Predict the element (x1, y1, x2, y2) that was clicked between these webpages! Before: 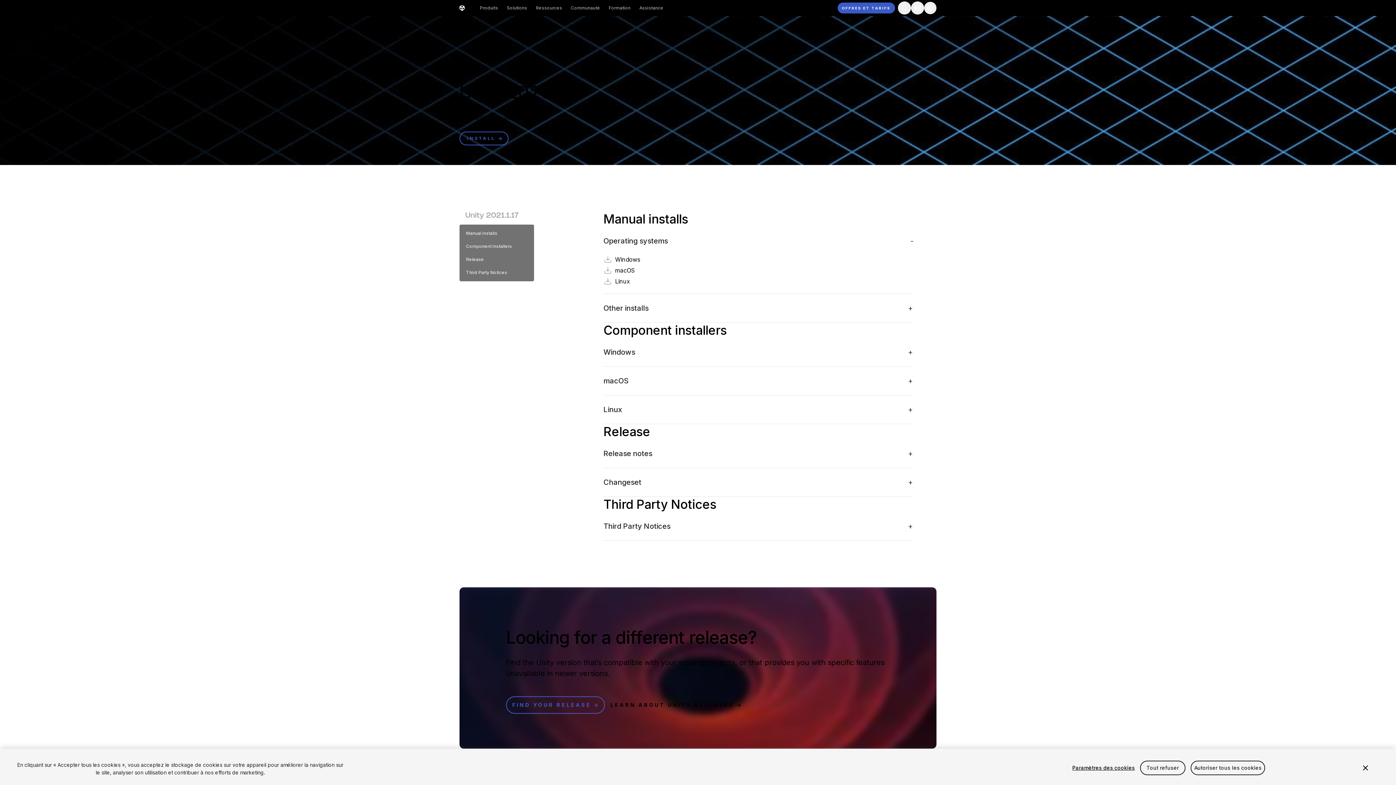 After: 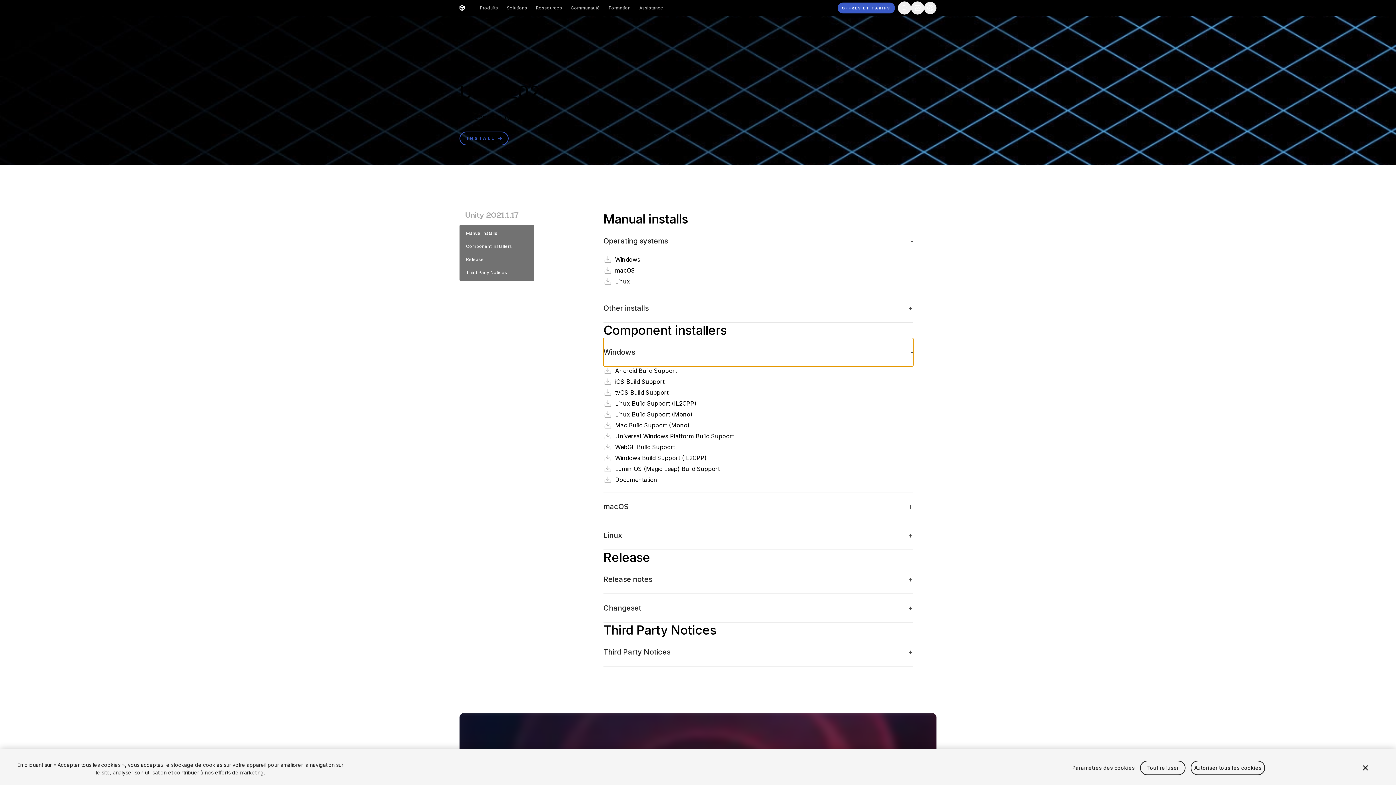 Action: label: Windows
+ bbox: (603, 338, 913, 366)